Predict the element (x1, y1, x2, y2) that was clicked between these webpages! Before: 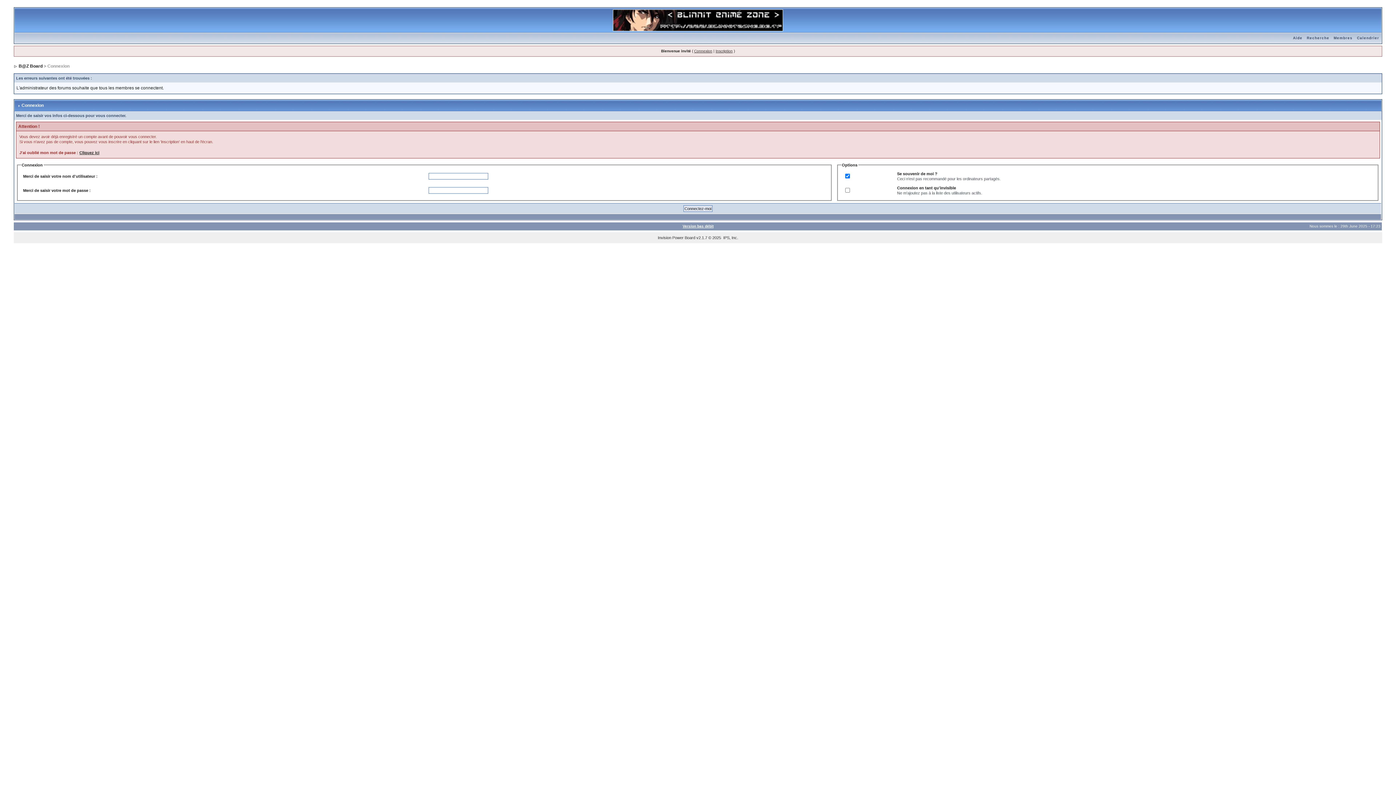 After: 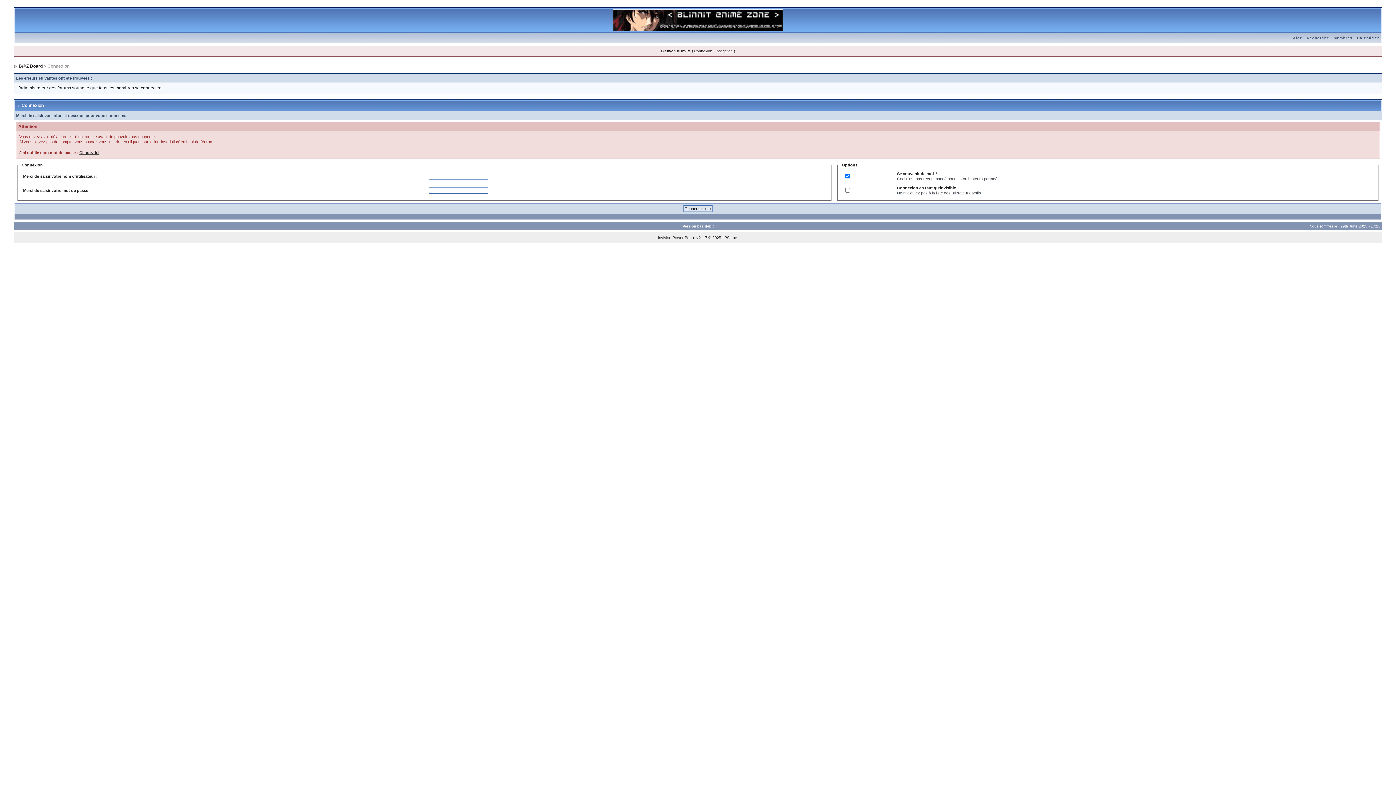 Action: bbox: (1355, 36, 1381, 40) label: Calendrier